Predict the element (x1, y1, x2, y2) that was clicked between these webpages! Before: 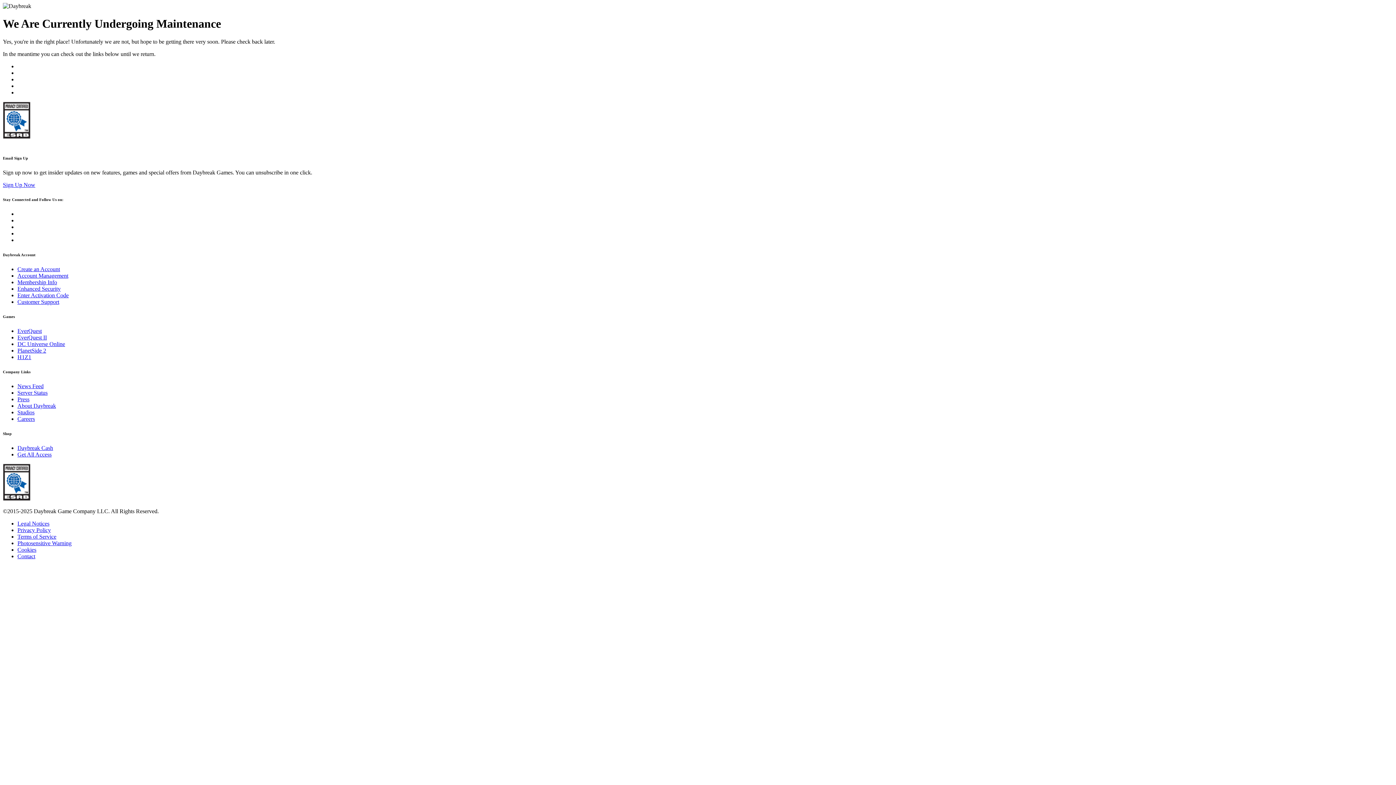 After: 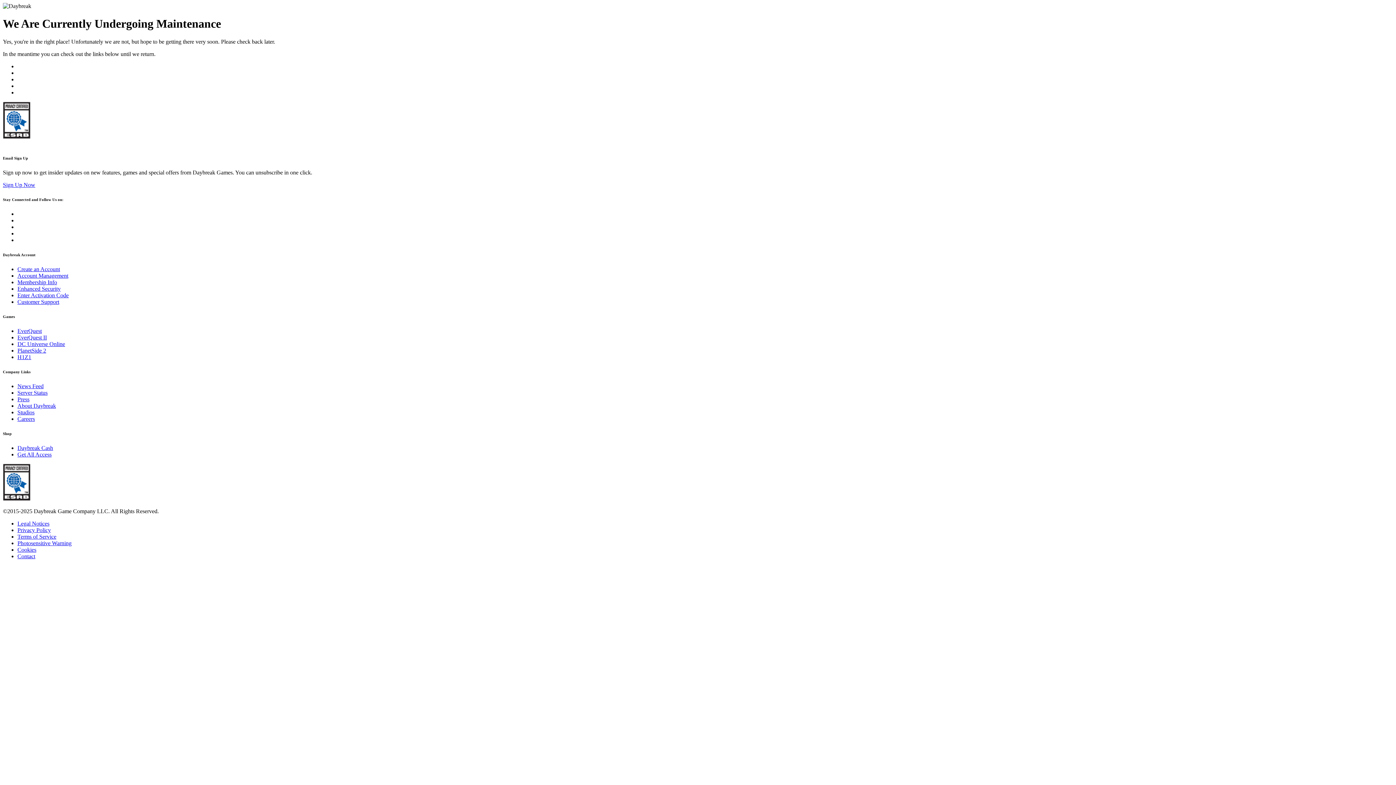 Action: label: H1Z1 bbox: (17, 354, 31, 360)